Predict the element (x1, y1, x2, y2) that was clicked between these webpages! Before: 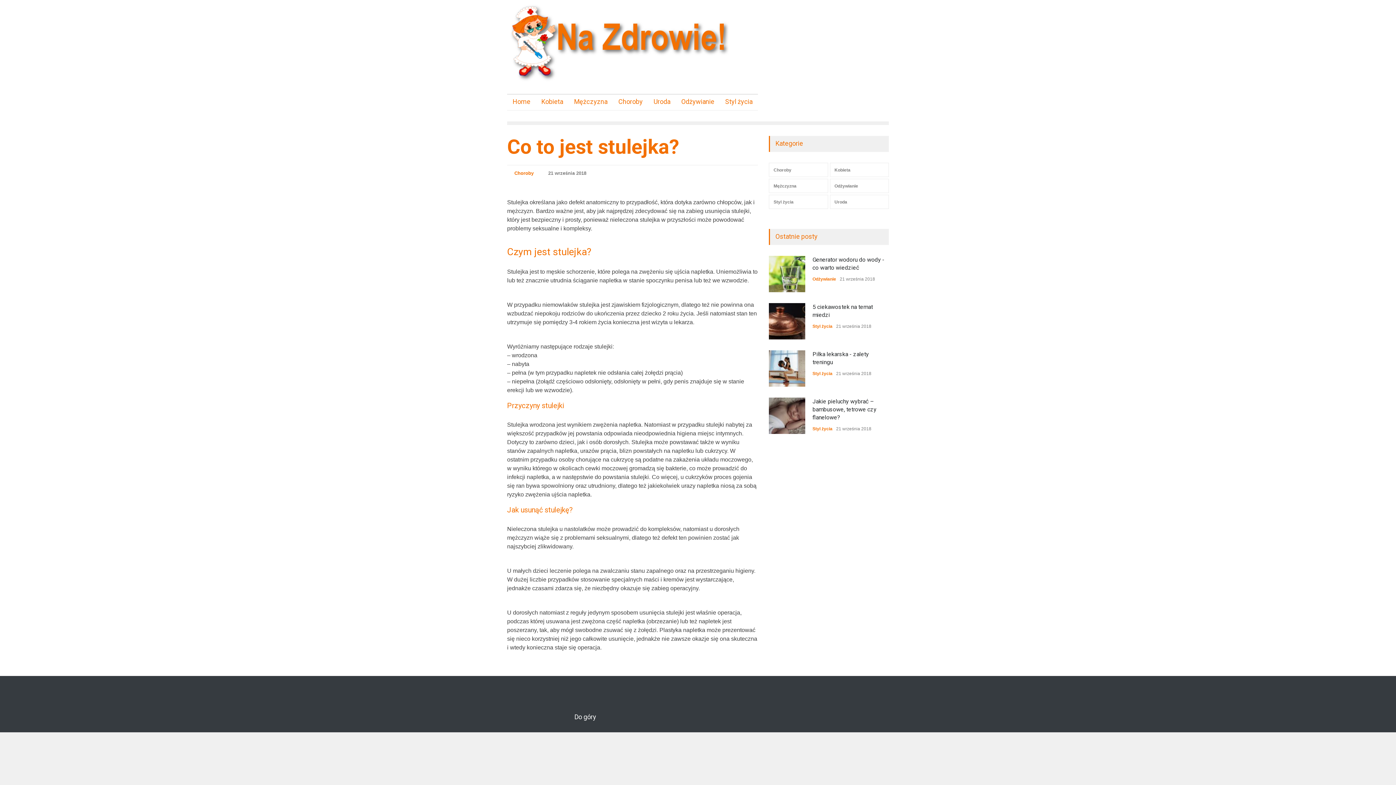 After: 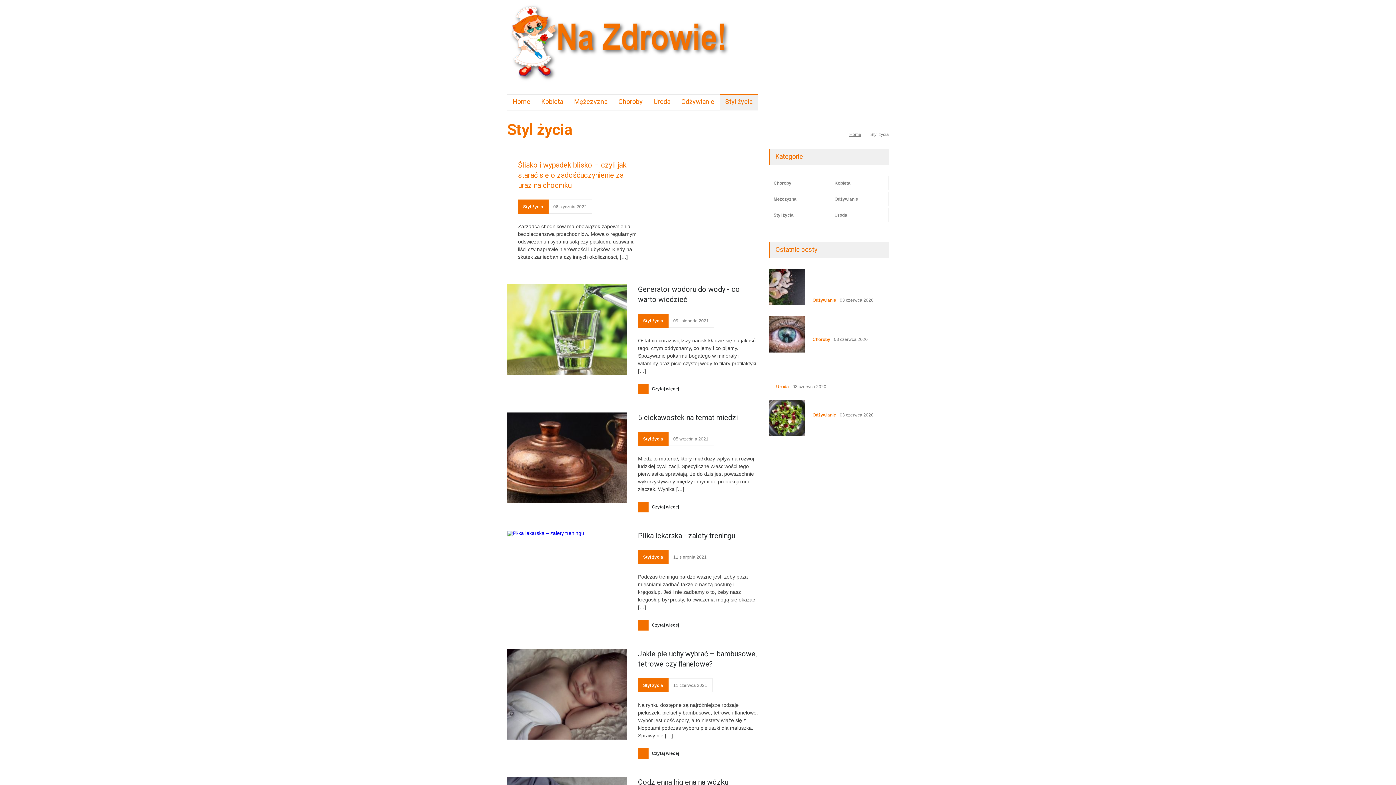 Action: label: Styl życia bbox: (720, 94, 752, 110)